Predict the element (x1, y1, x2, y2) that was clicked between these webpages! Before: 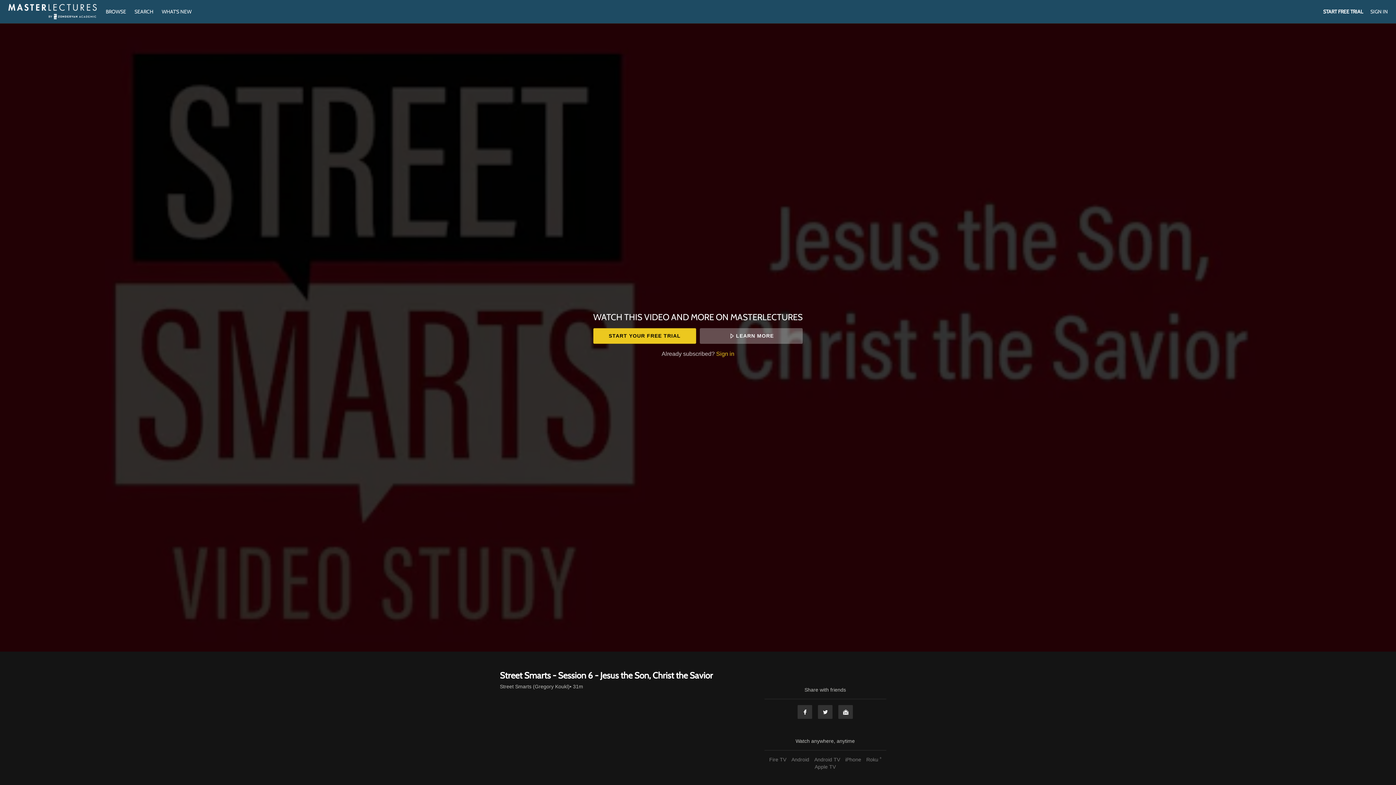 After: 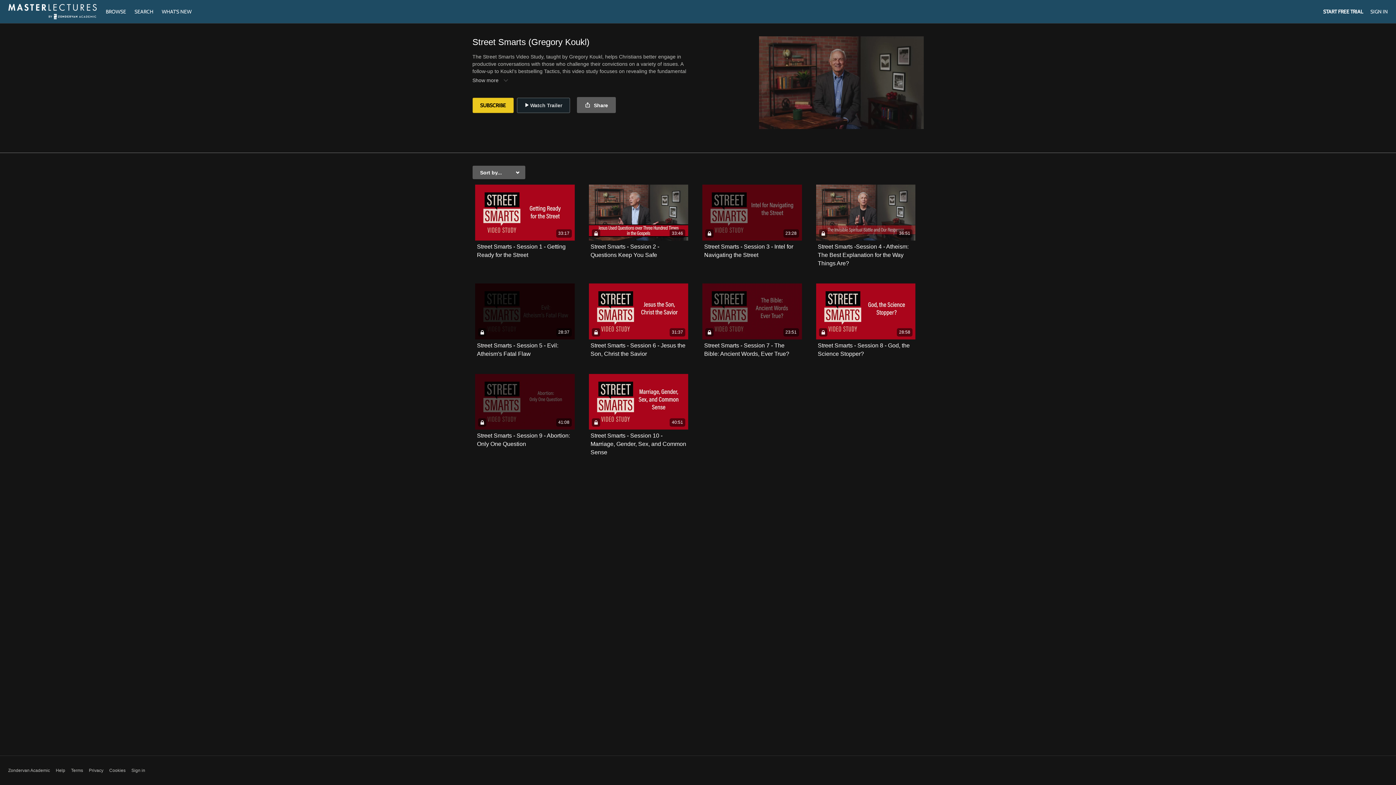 Action: label: Street Smarts (Gregory Koukl) bbox: (500, 683, 569, 690)